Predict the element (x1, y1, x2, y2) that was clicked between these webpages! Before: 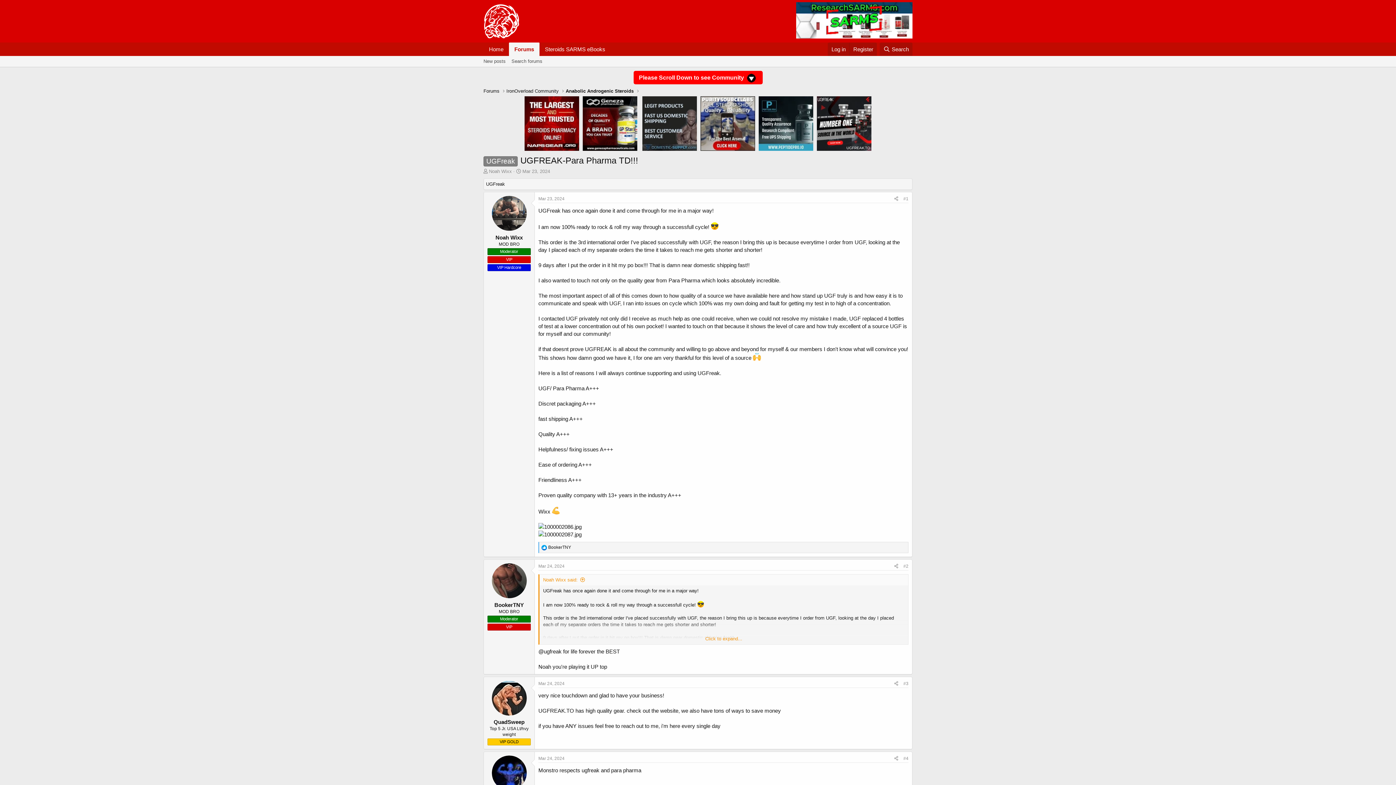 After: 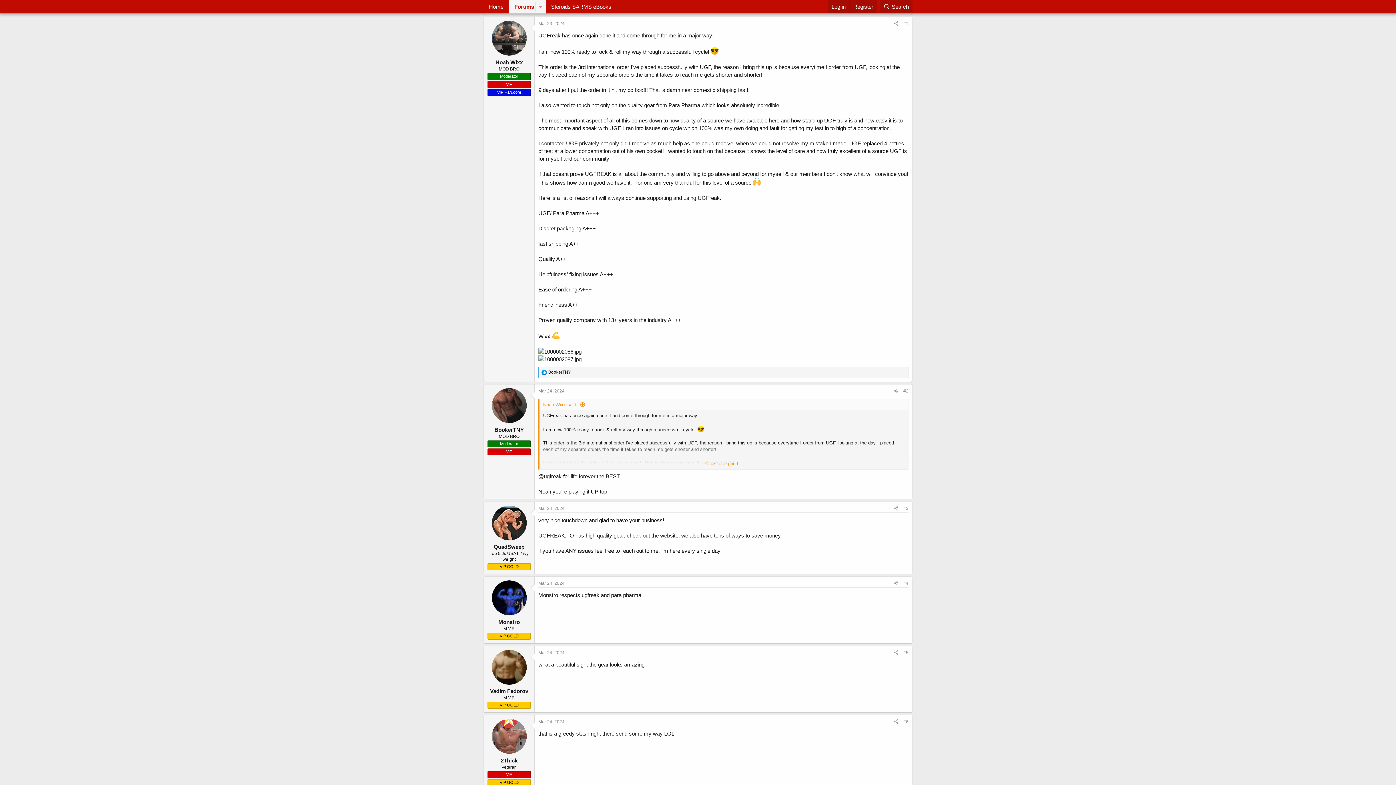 Action: bbox: (538, 196, 564, 201) label: Mar 23, 2024